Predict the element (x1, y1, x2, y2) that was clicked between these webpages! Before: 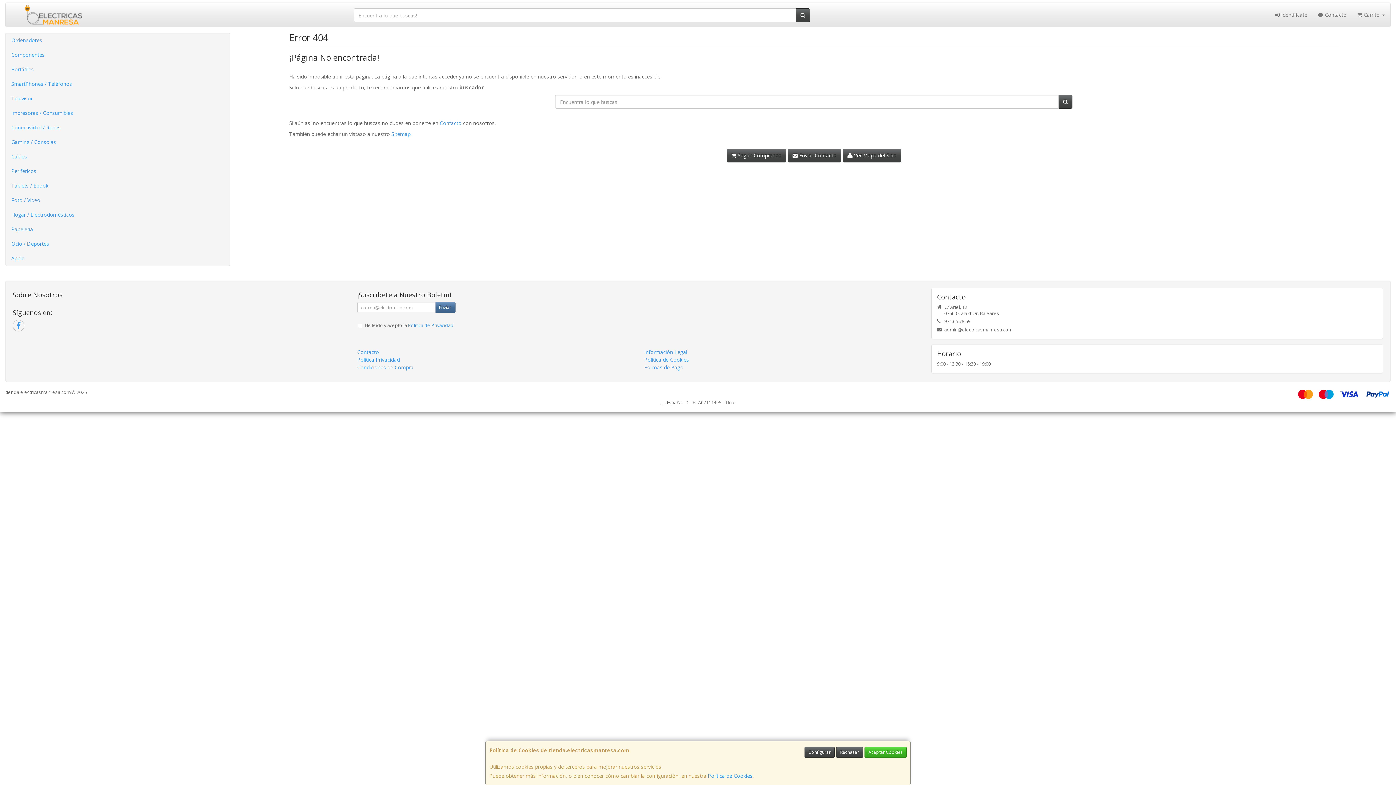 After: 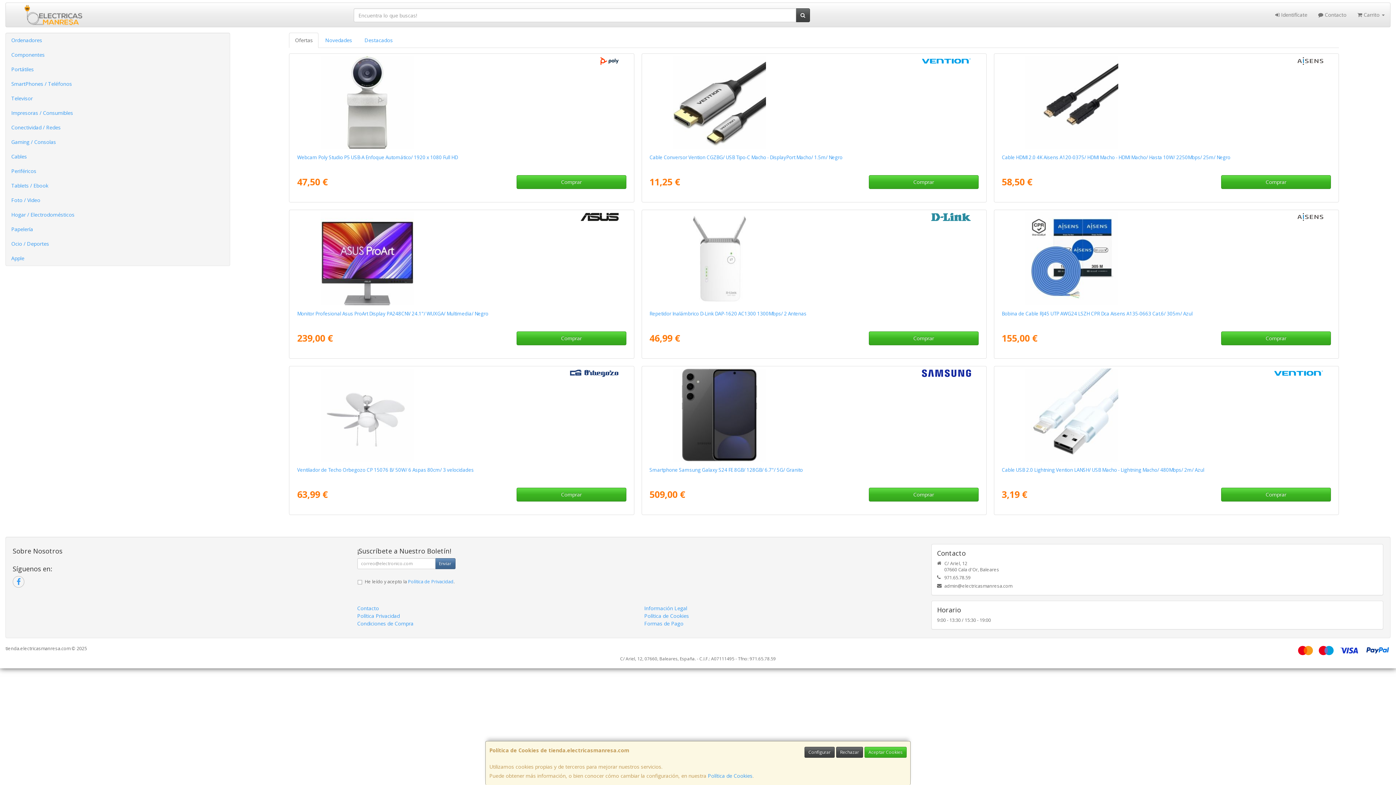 Action: label:  Seguir Comprando bbox: (726, 148, 786, 162)